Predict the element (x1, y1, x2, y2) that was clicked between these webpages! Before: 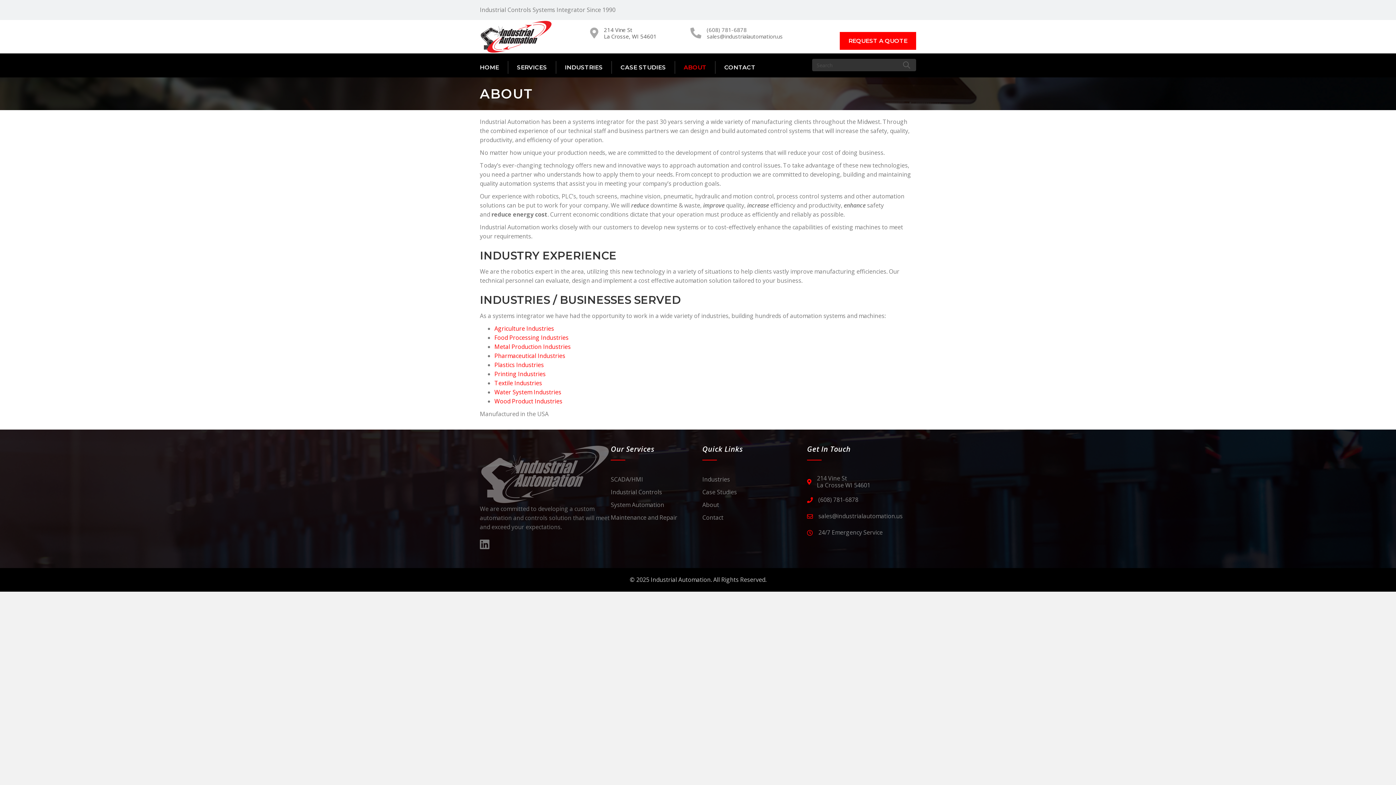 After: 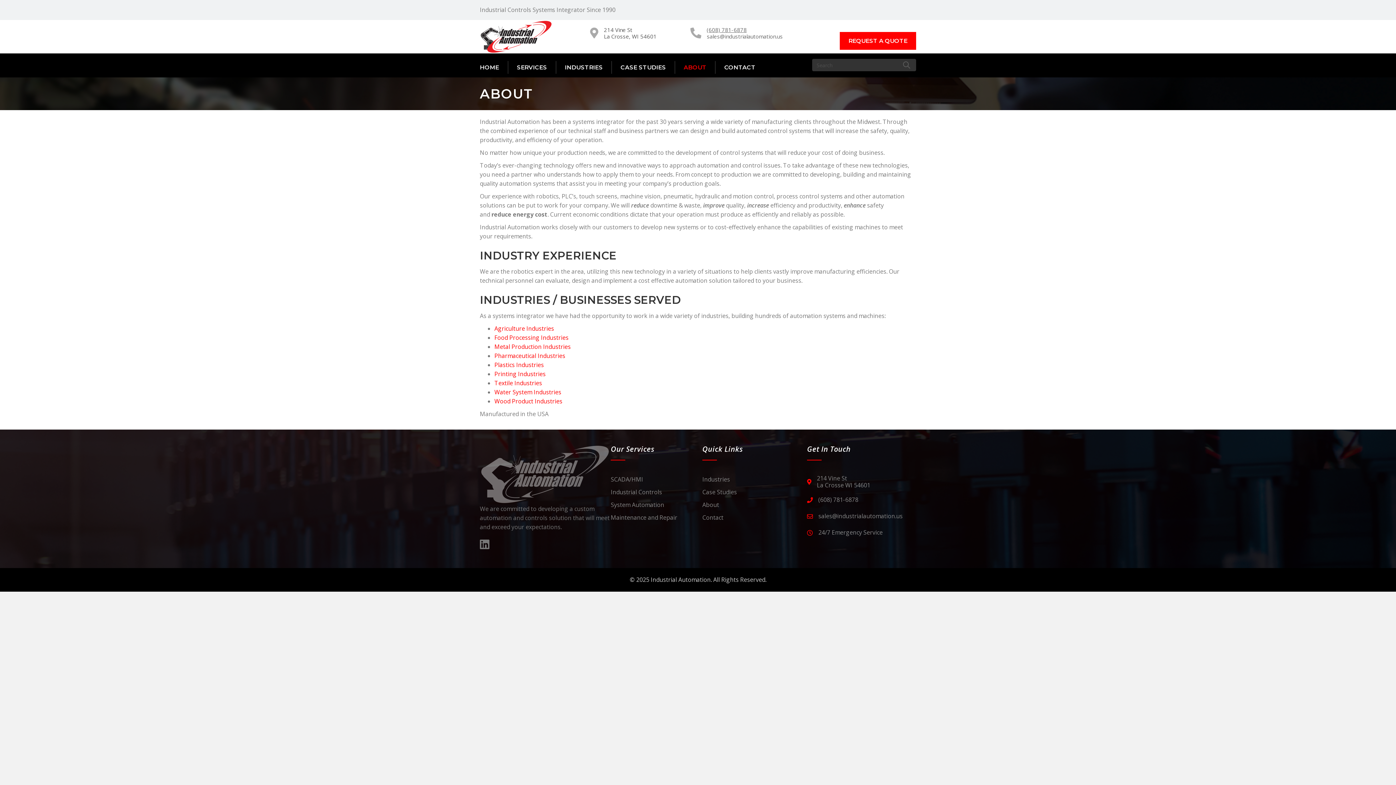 Action: bbox: (706, 26, 782, 33) label: (608) 781-6878